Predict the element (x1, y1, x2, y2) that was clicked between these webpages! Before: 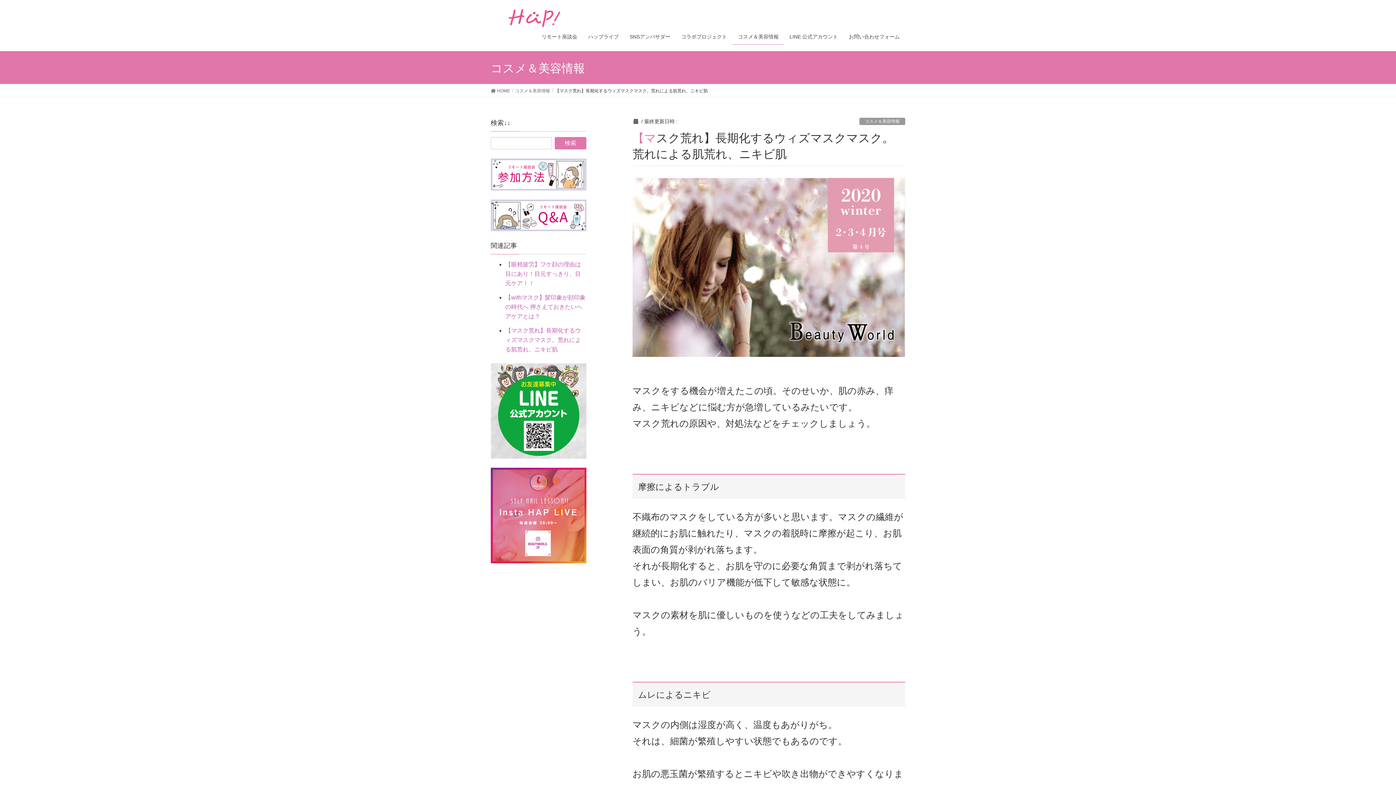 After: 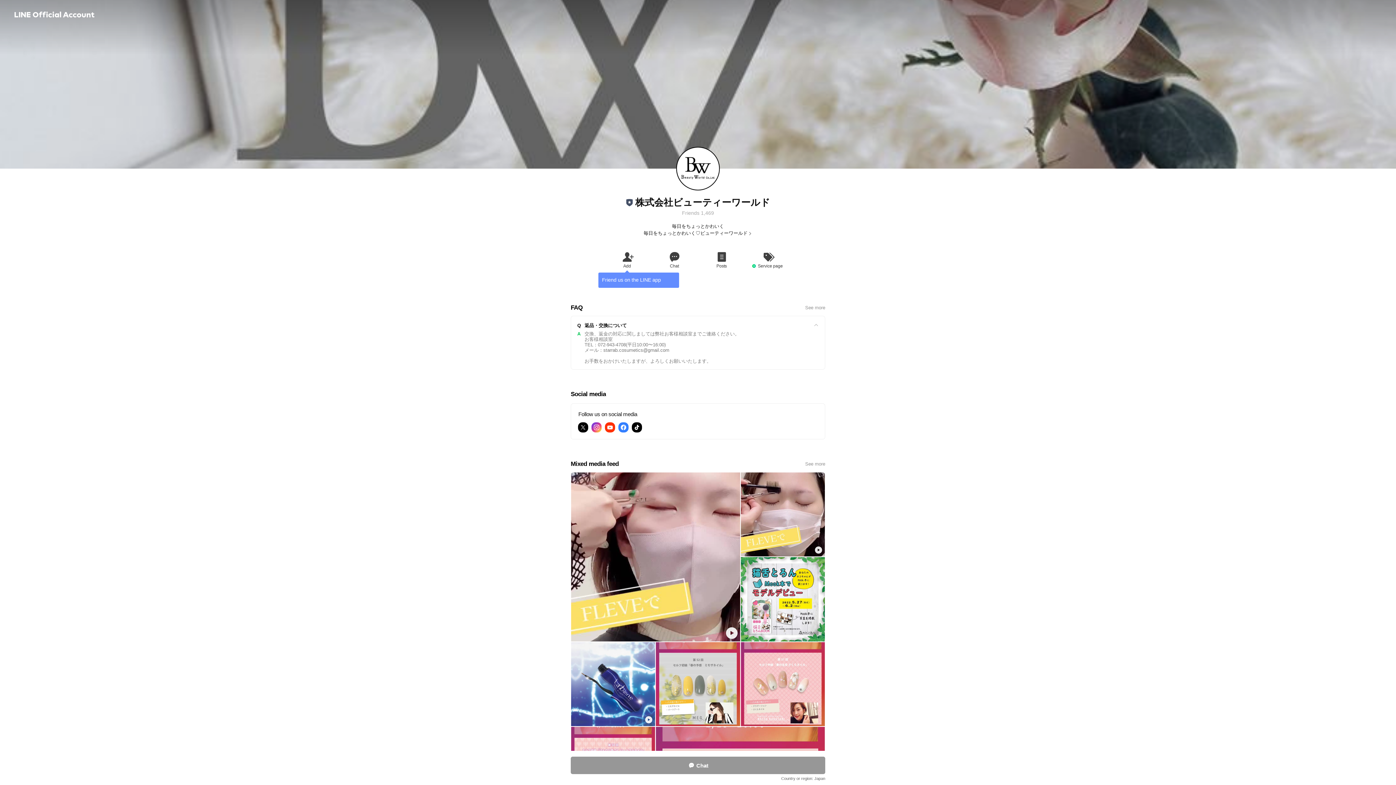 Action: label: LINE 公式アカウント bbox: (784, 29, 843, 44)